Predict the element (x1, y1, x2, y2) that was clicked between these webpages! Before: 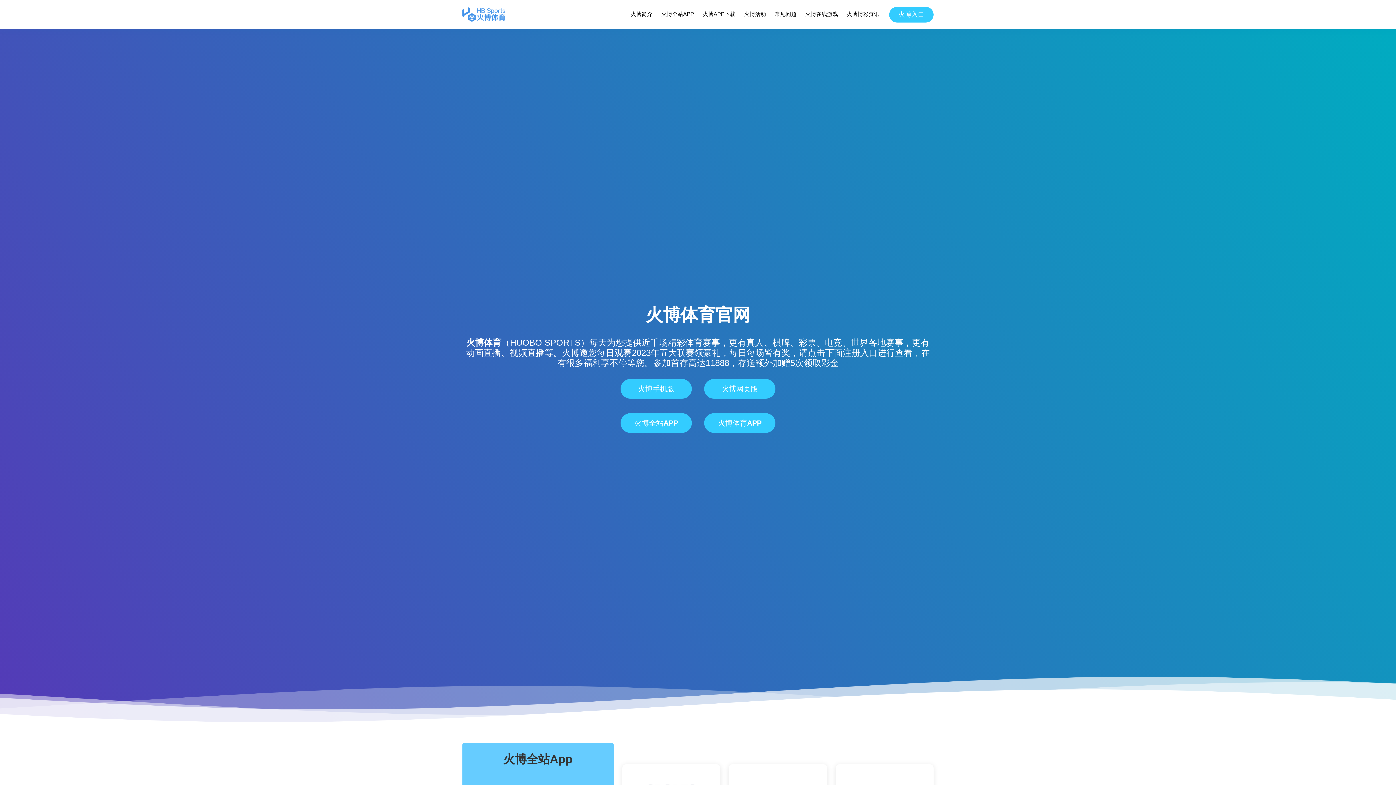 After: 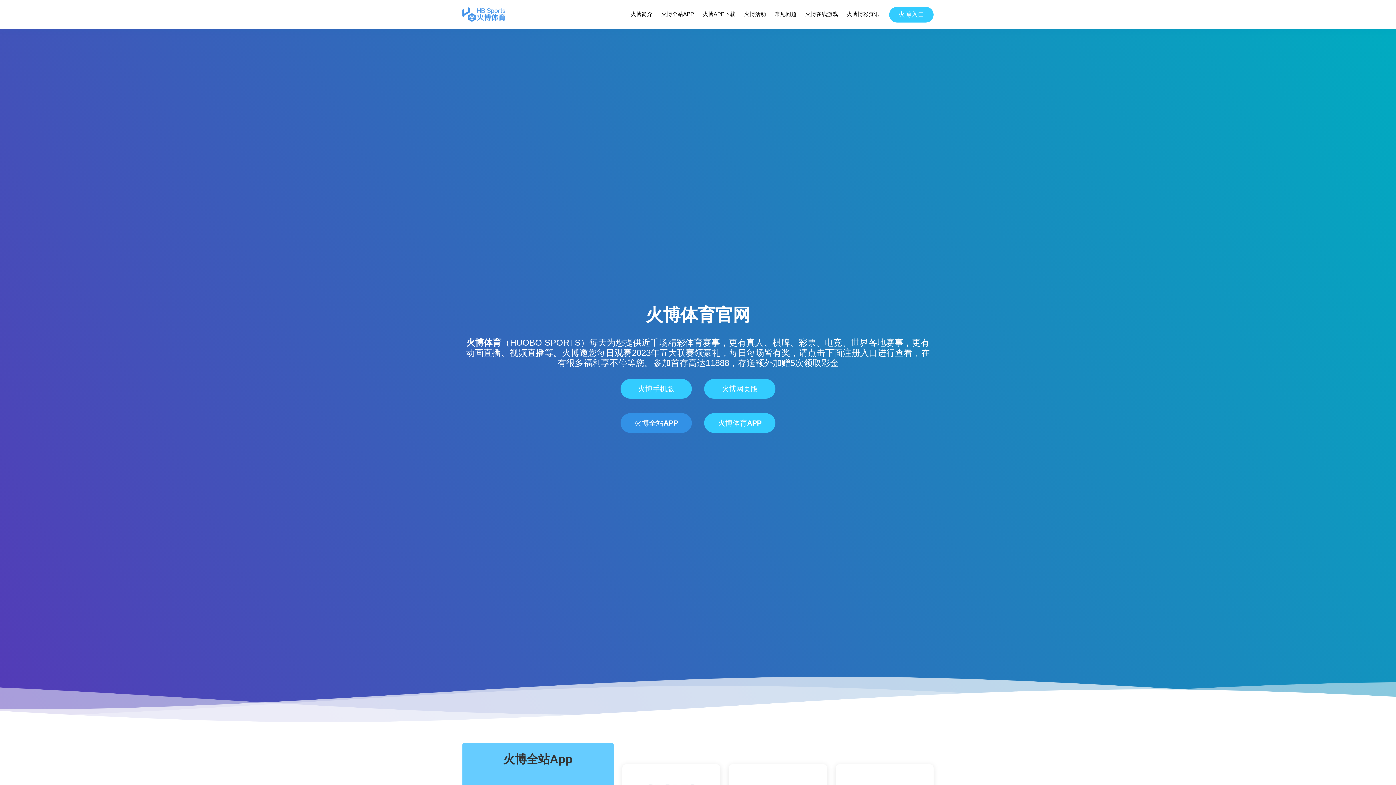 Action: label: 火博全站APP bbox: (620, 413, 692, 433)